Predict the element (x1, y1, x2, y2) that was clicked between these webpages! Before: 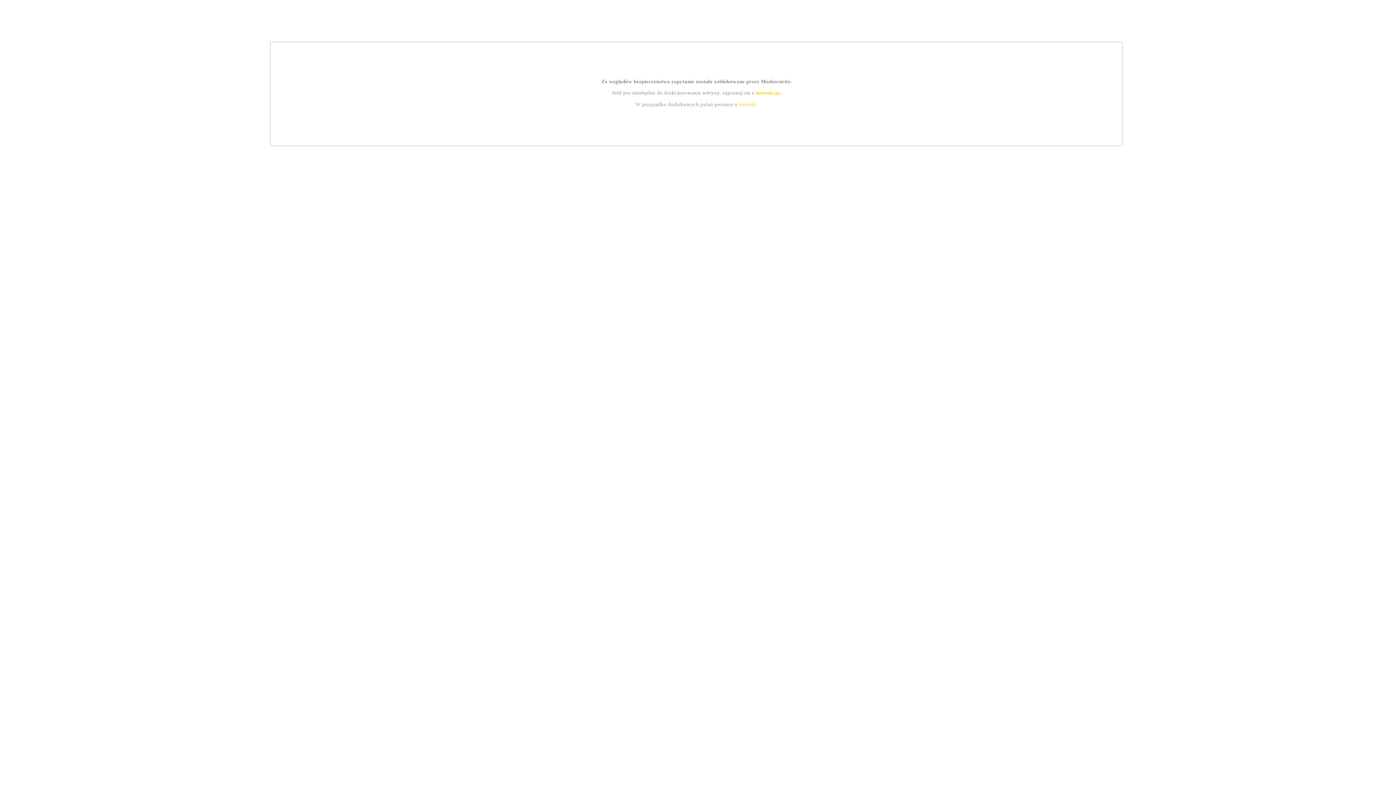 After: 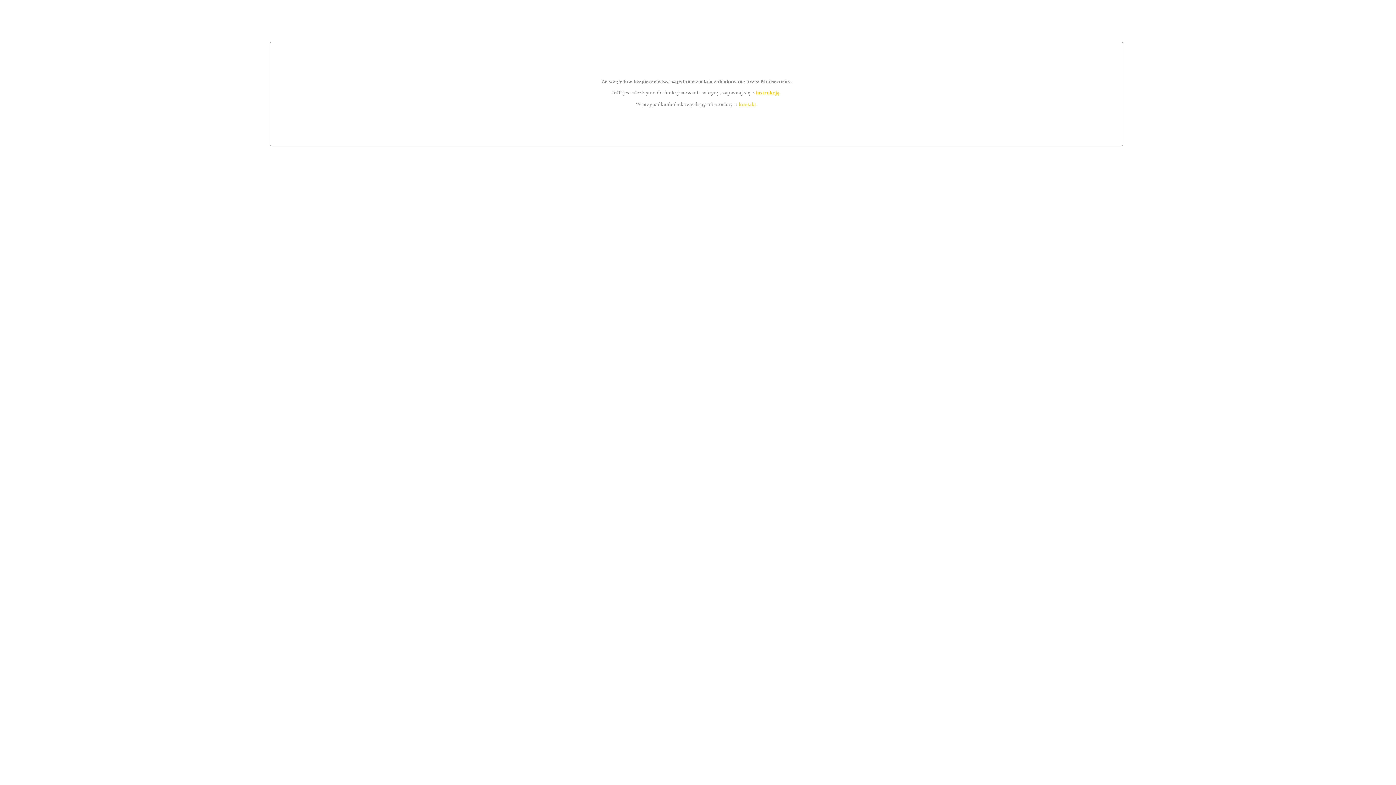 Action: label: instrukcją bbox: (755, 89, 779, 95)